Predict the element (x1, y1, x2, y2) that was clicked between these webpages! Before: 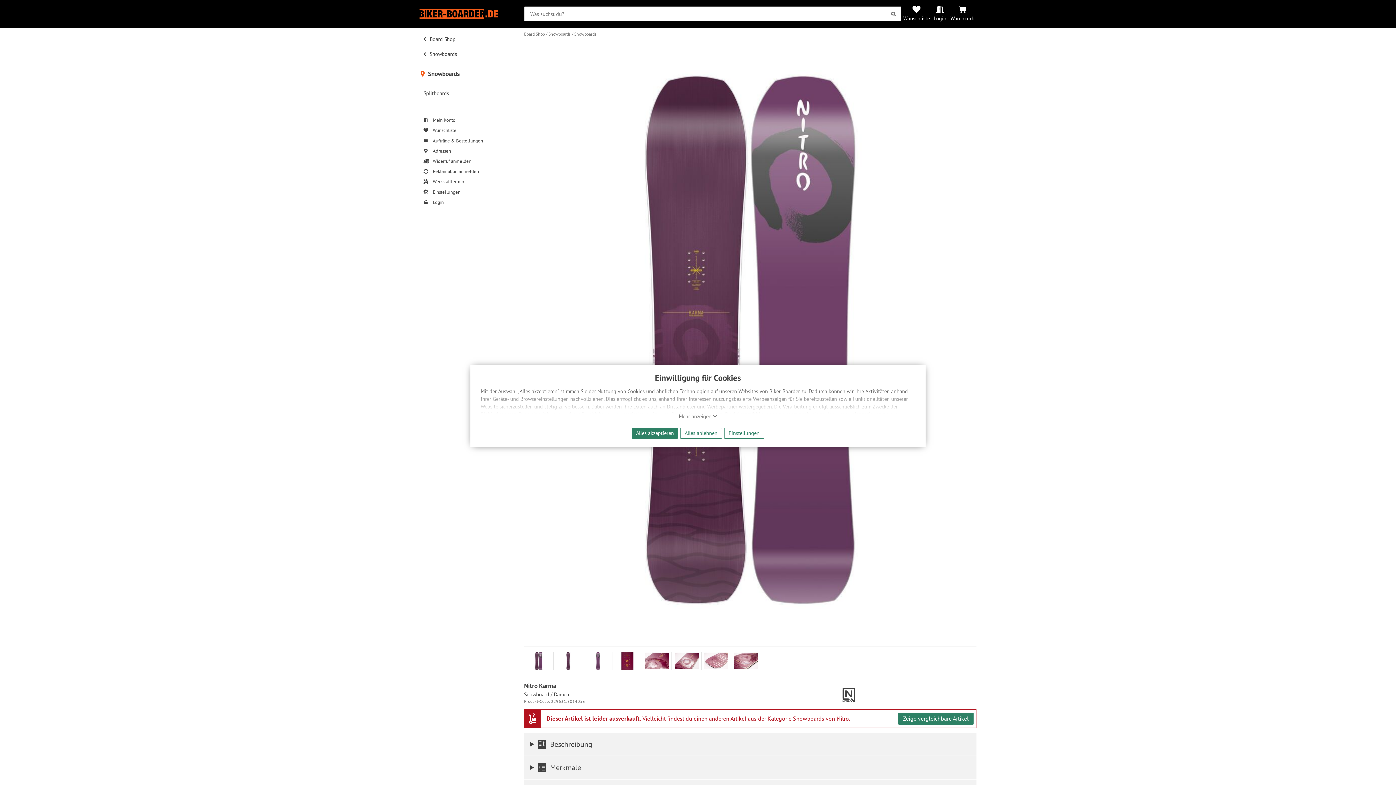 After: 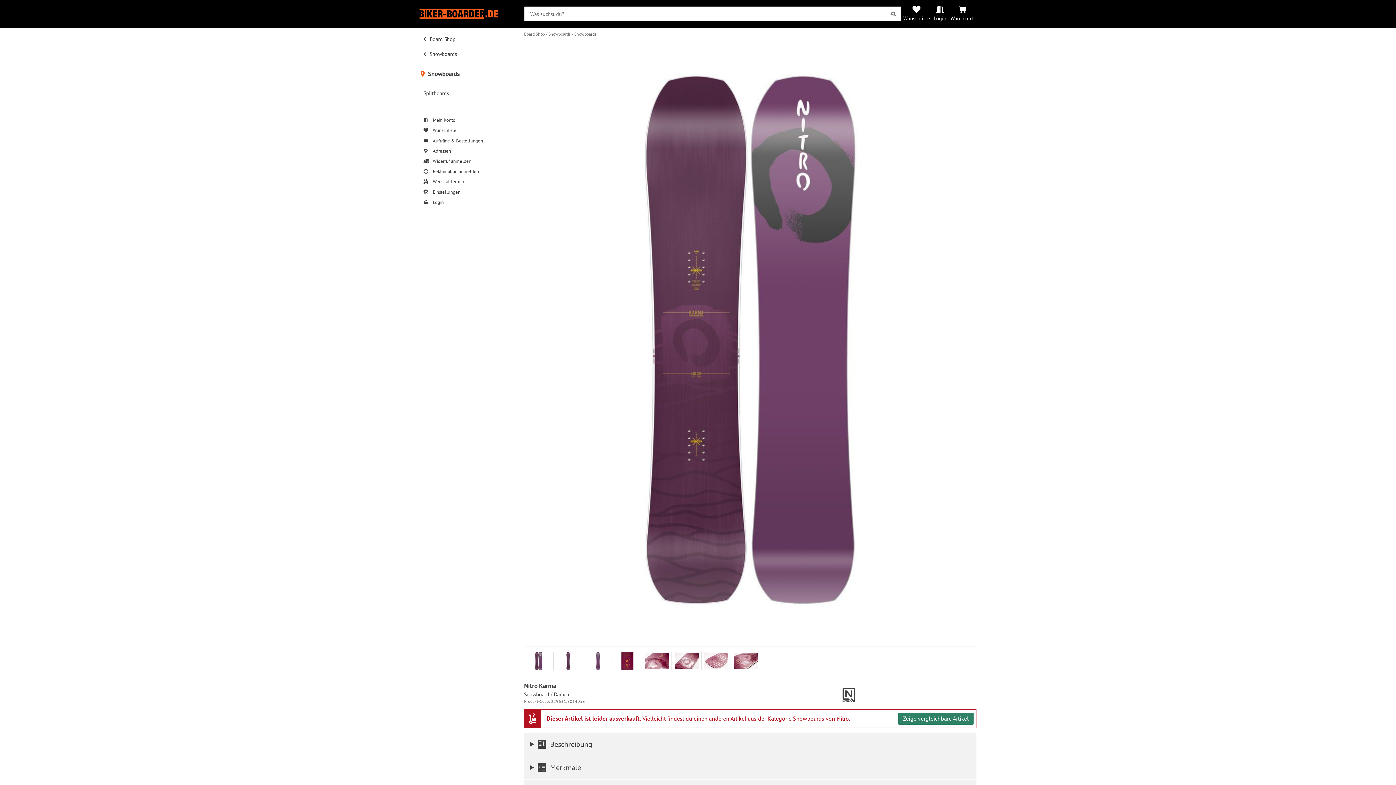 Action: bbox: (680, 428, 722, 438) label: Alles ablehnen